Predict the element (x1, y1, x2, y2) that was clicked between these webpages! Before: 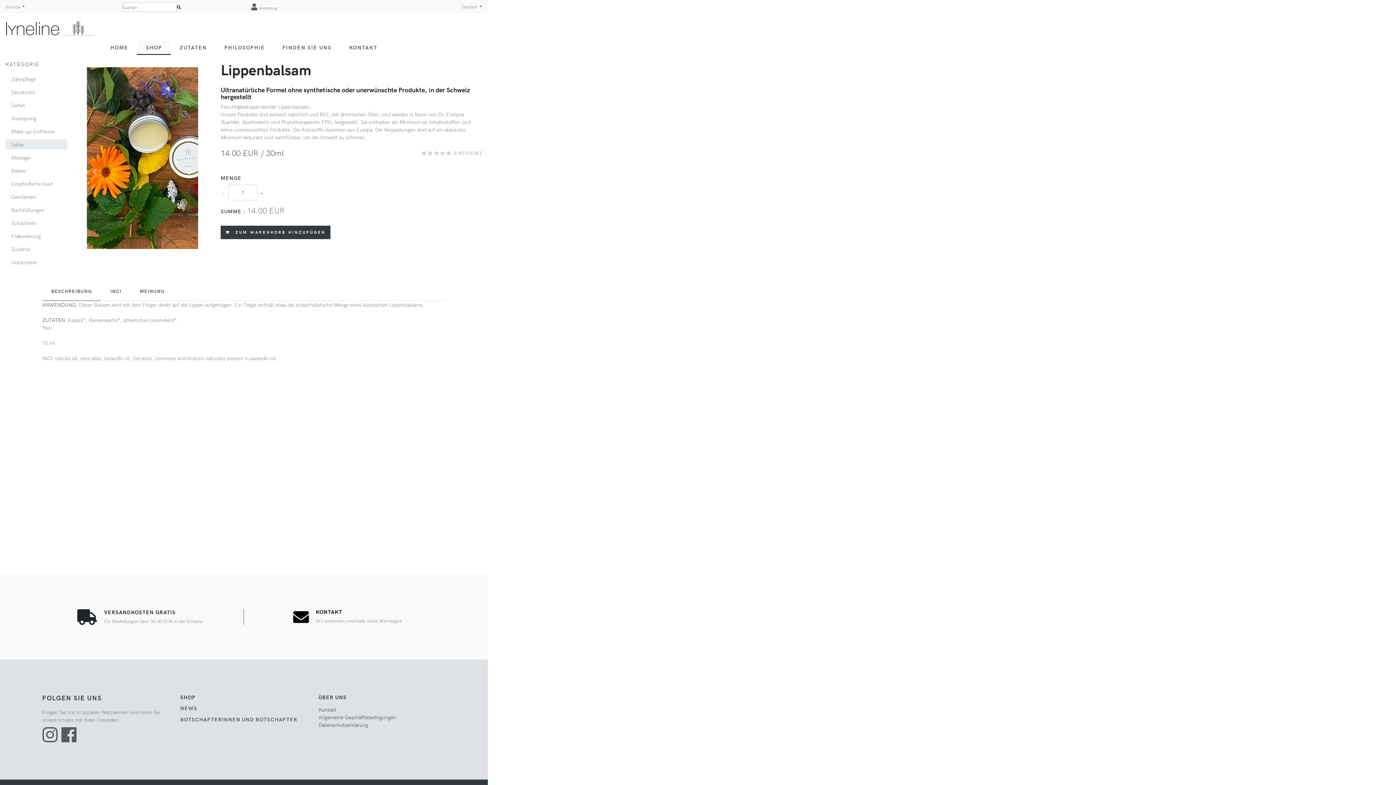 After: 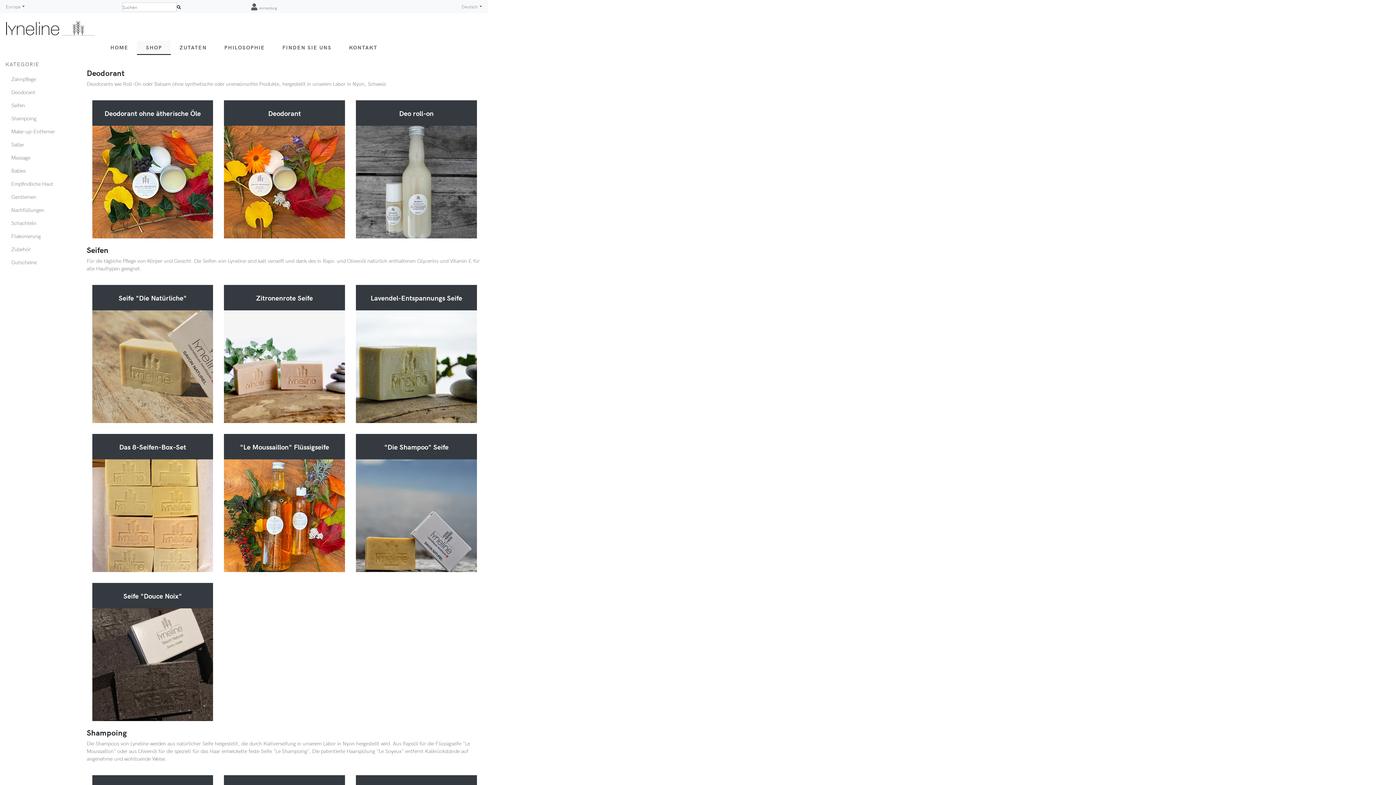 Action: label: SHOP bbox: (180, 693, 195, 701)